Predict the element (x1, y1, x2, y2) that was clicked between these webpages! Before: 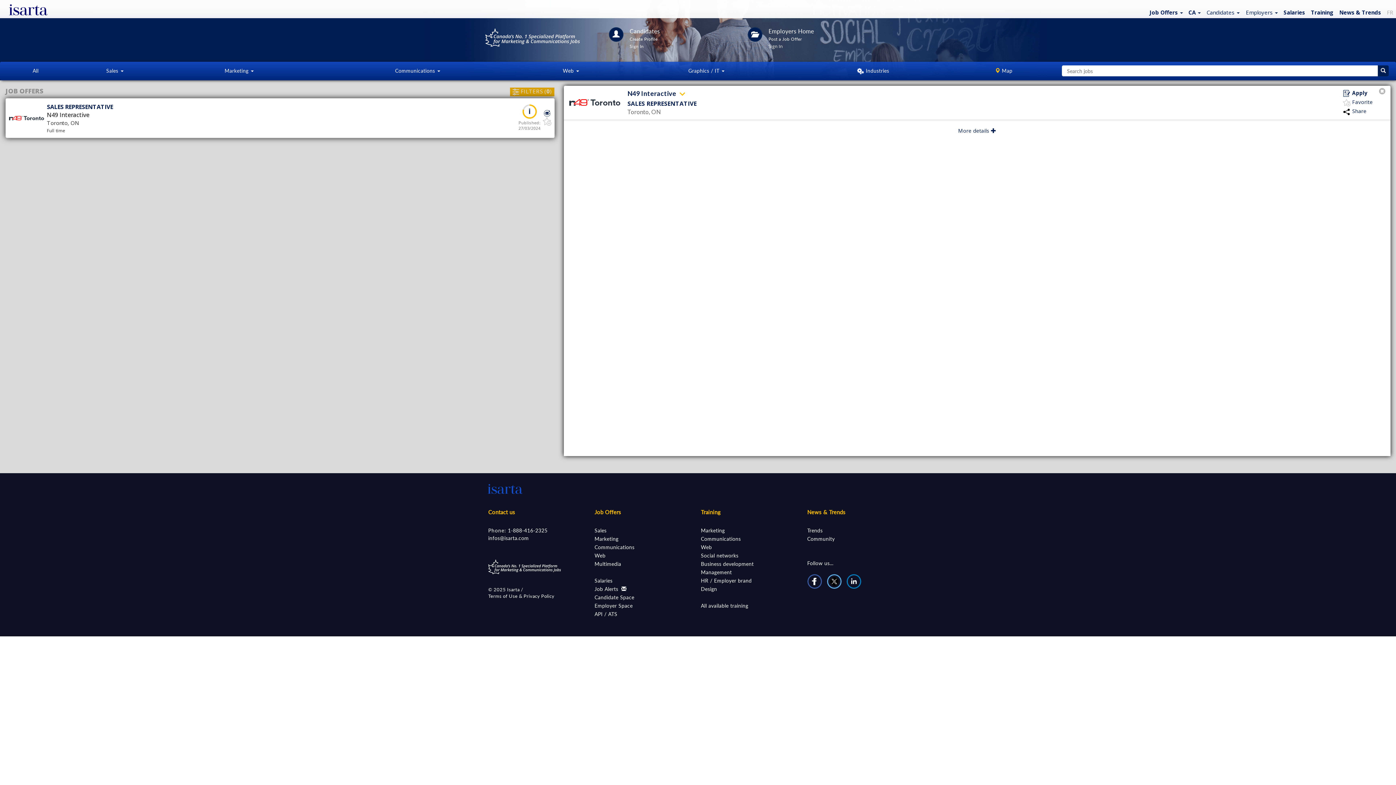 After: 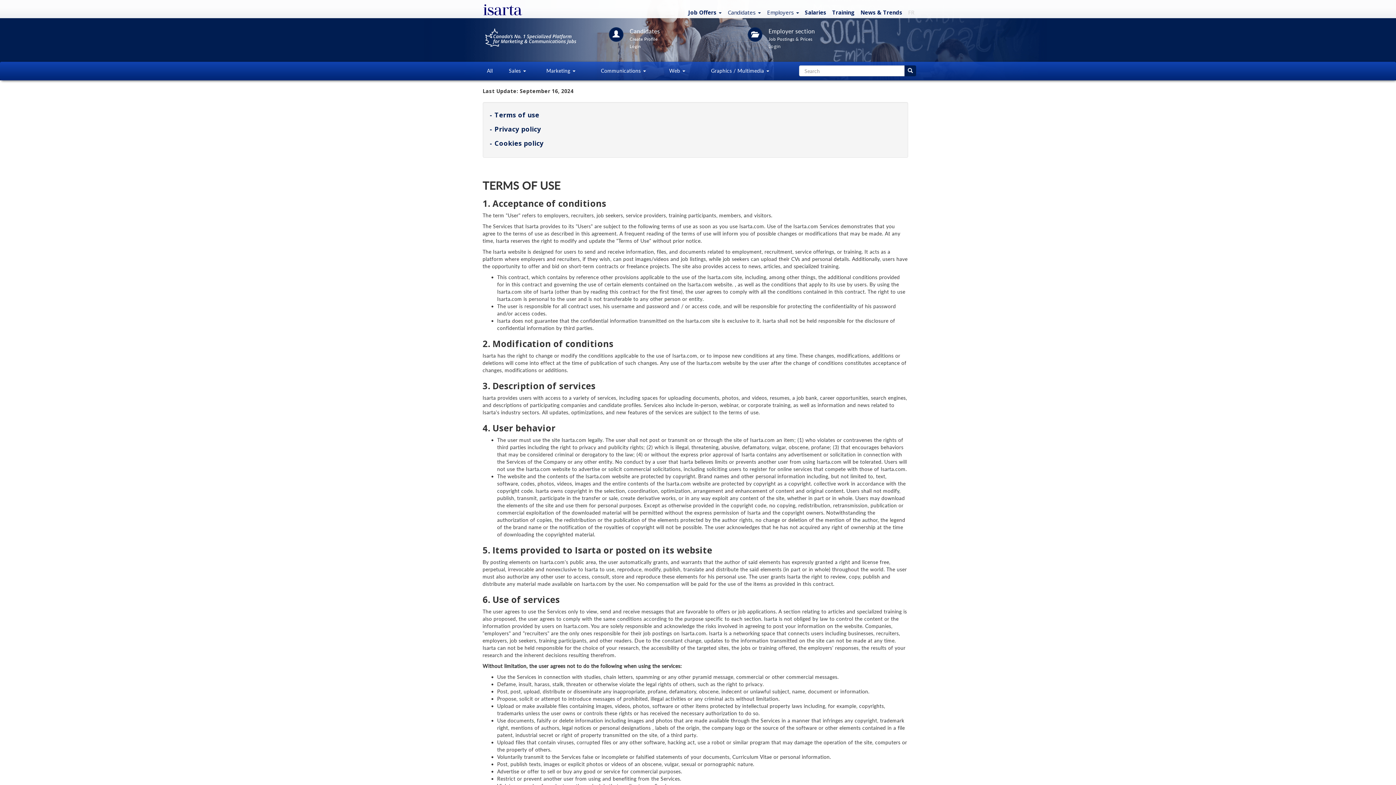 Action: bbox: (488, 593, 554, 599) label: Terms of Use & Privacy Policy